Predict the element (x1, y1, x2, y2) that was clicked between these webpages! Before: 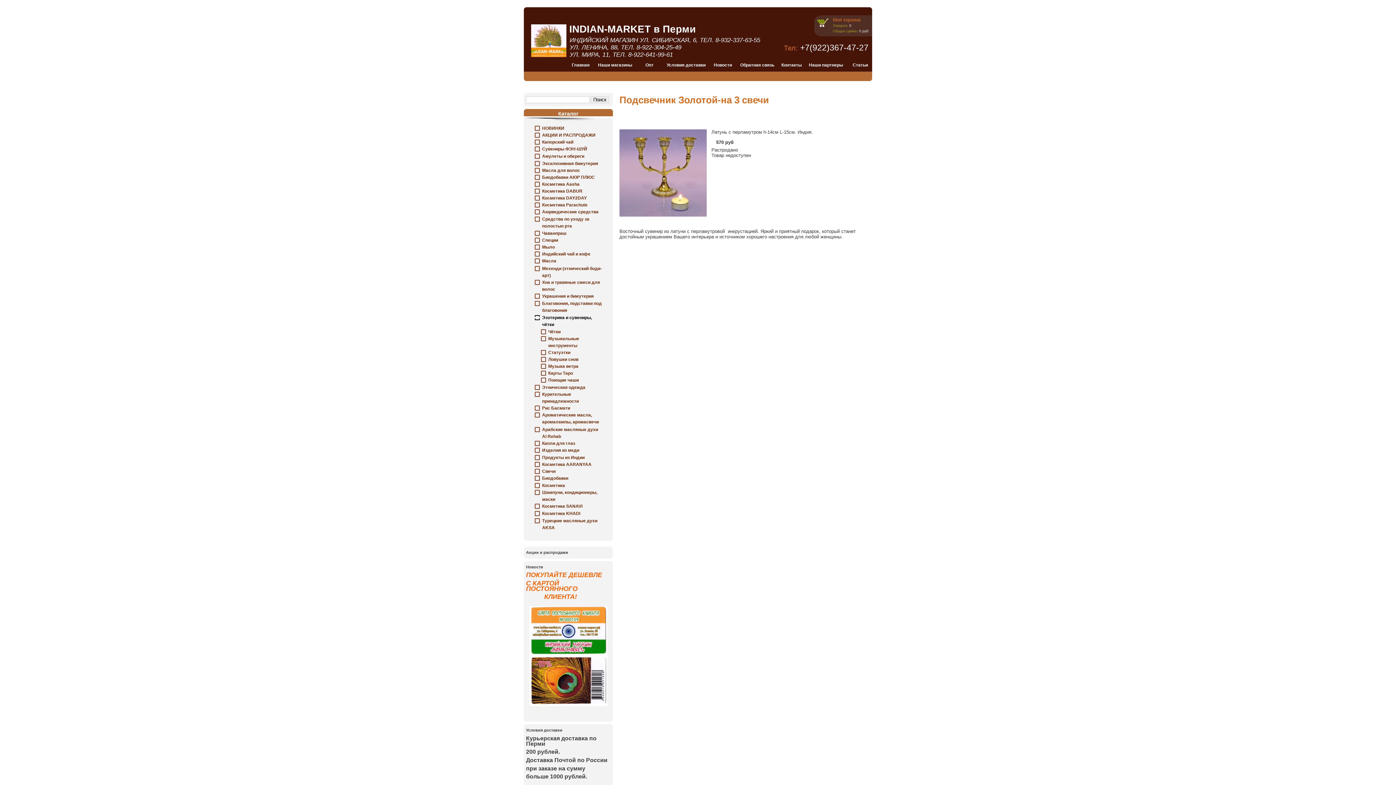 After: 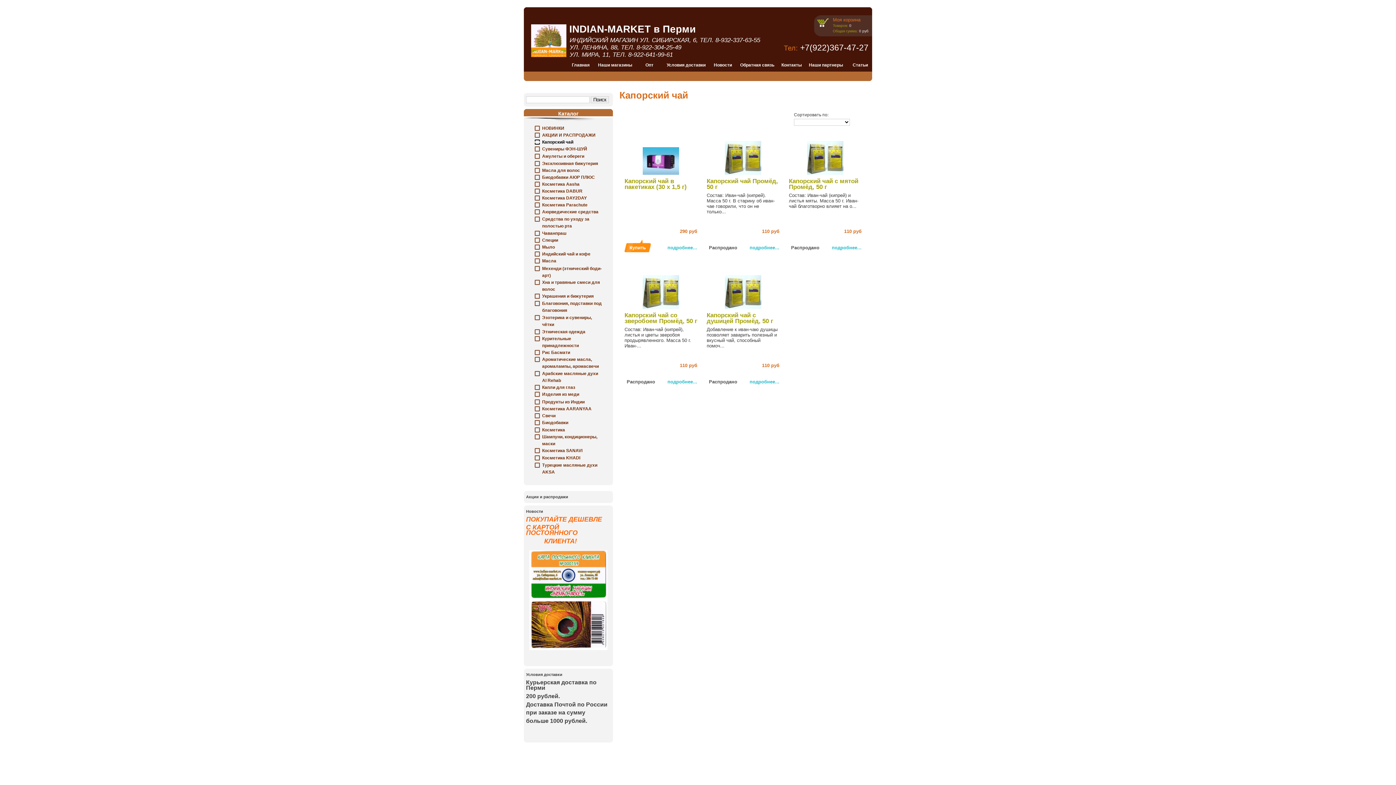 Action: bbox: (542, 139, 573, 144) label: Капорский чай